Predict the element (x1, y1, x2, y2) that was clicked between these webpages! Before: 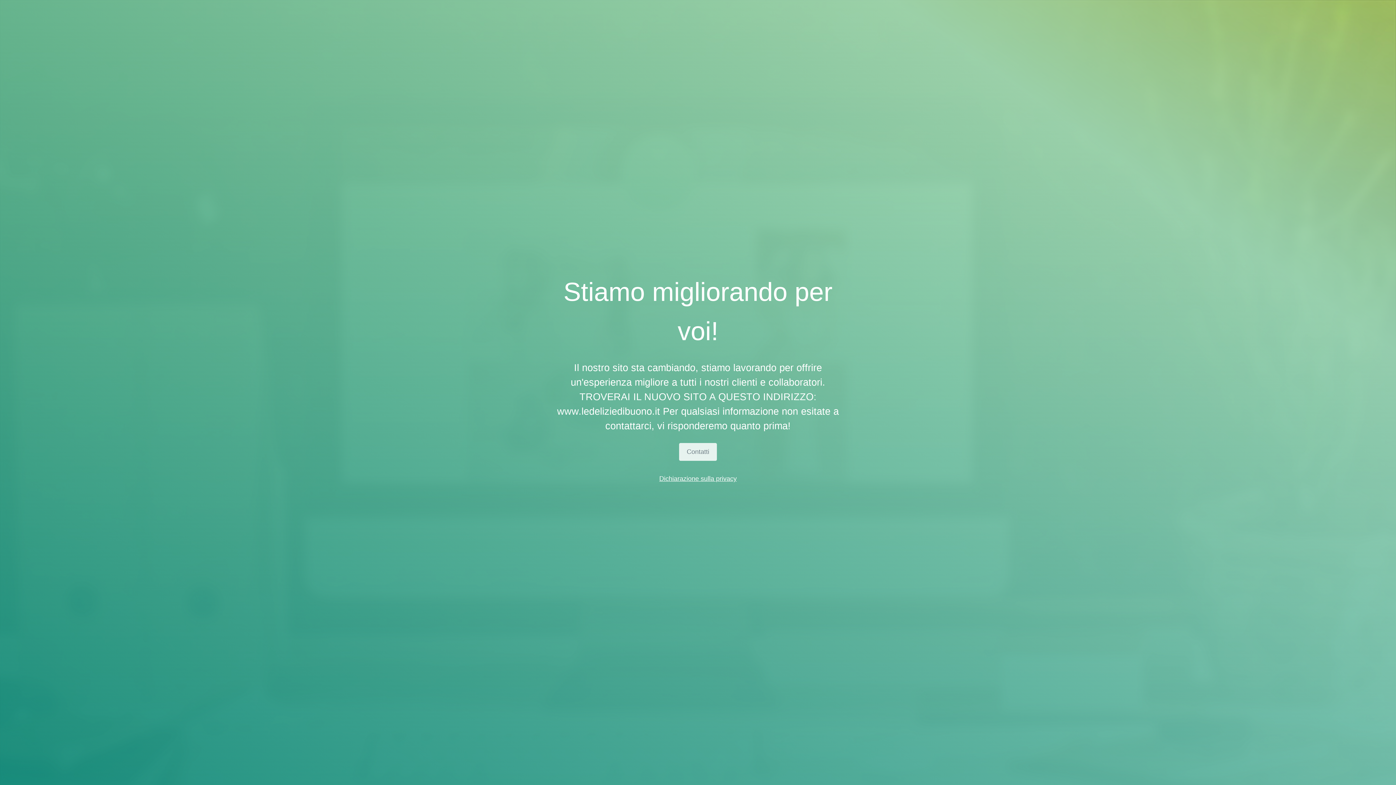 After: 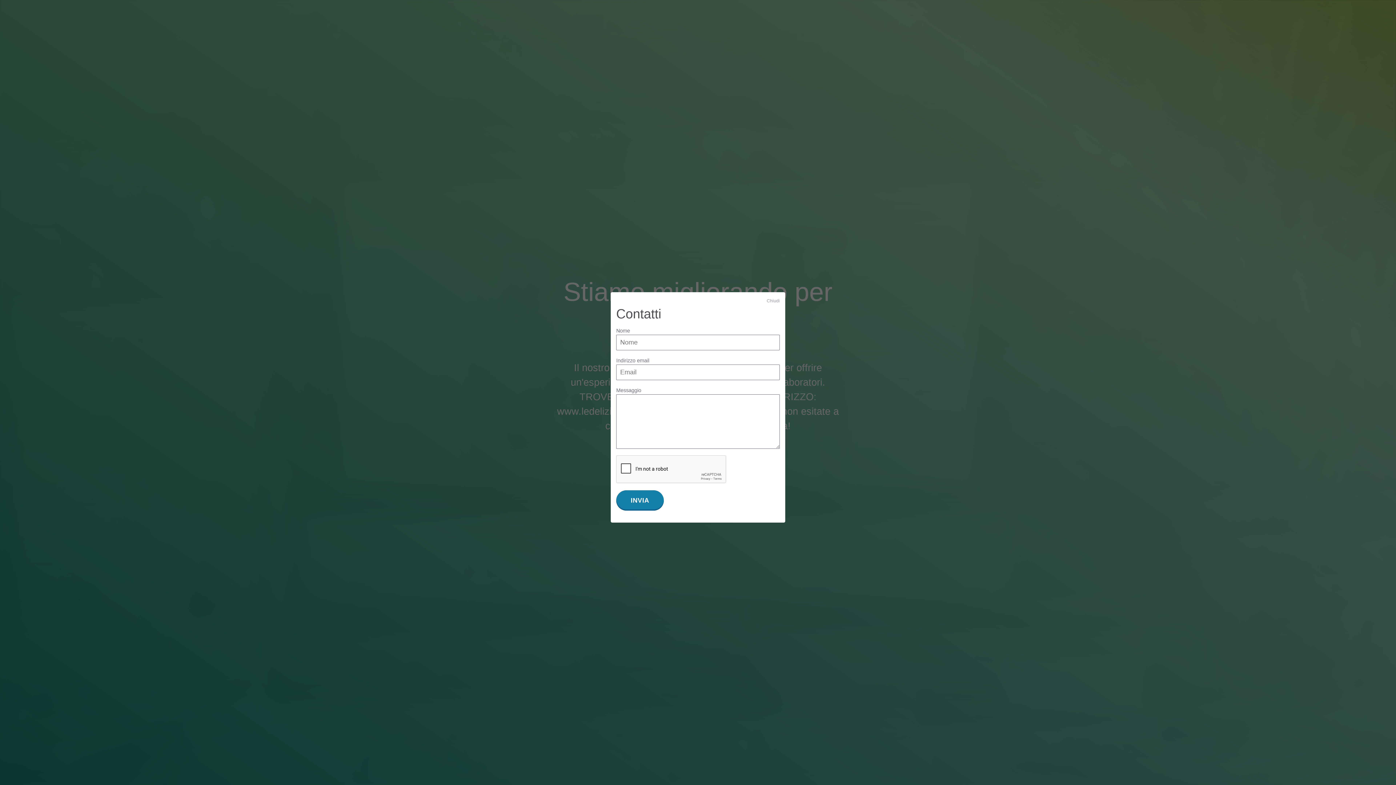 Action: label: Contatti bbox: (679, 443, 717, 461)